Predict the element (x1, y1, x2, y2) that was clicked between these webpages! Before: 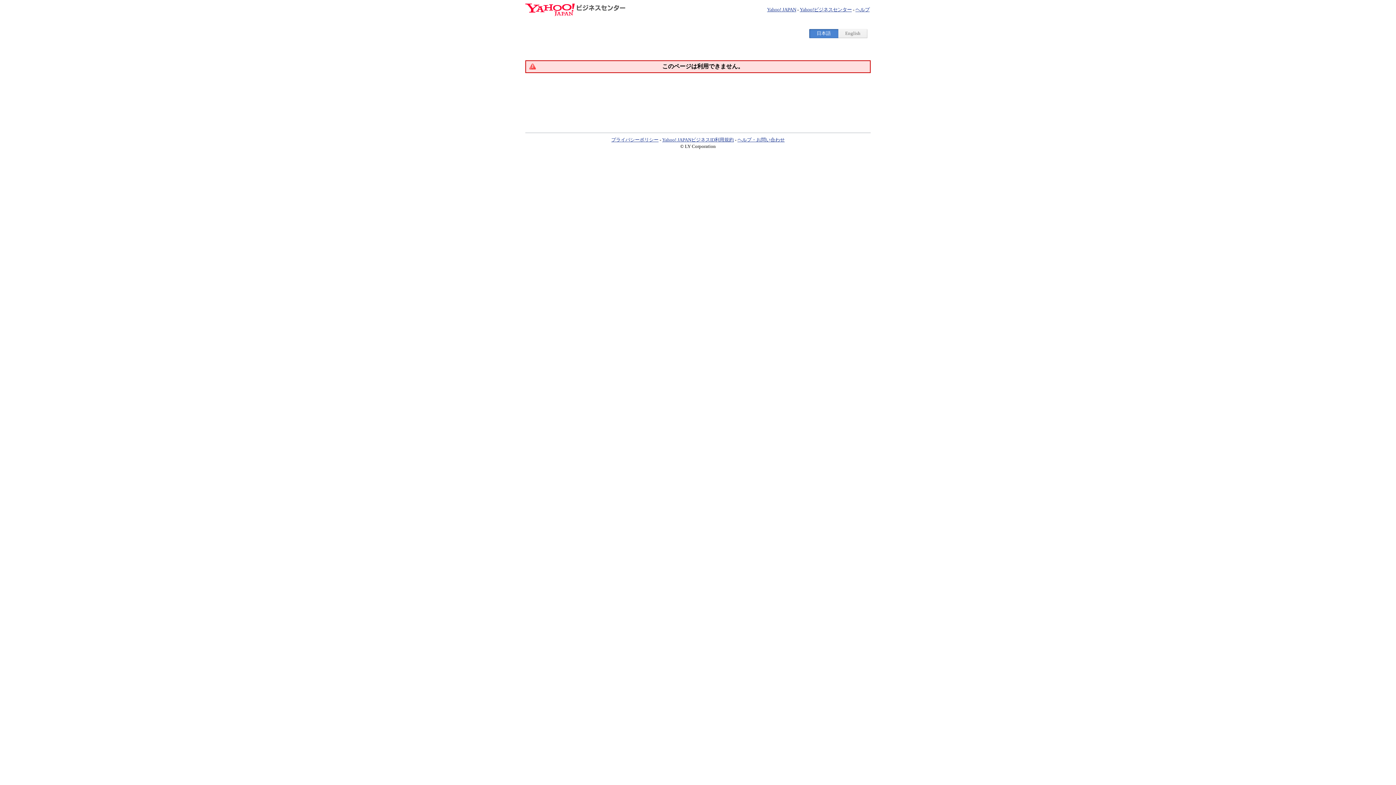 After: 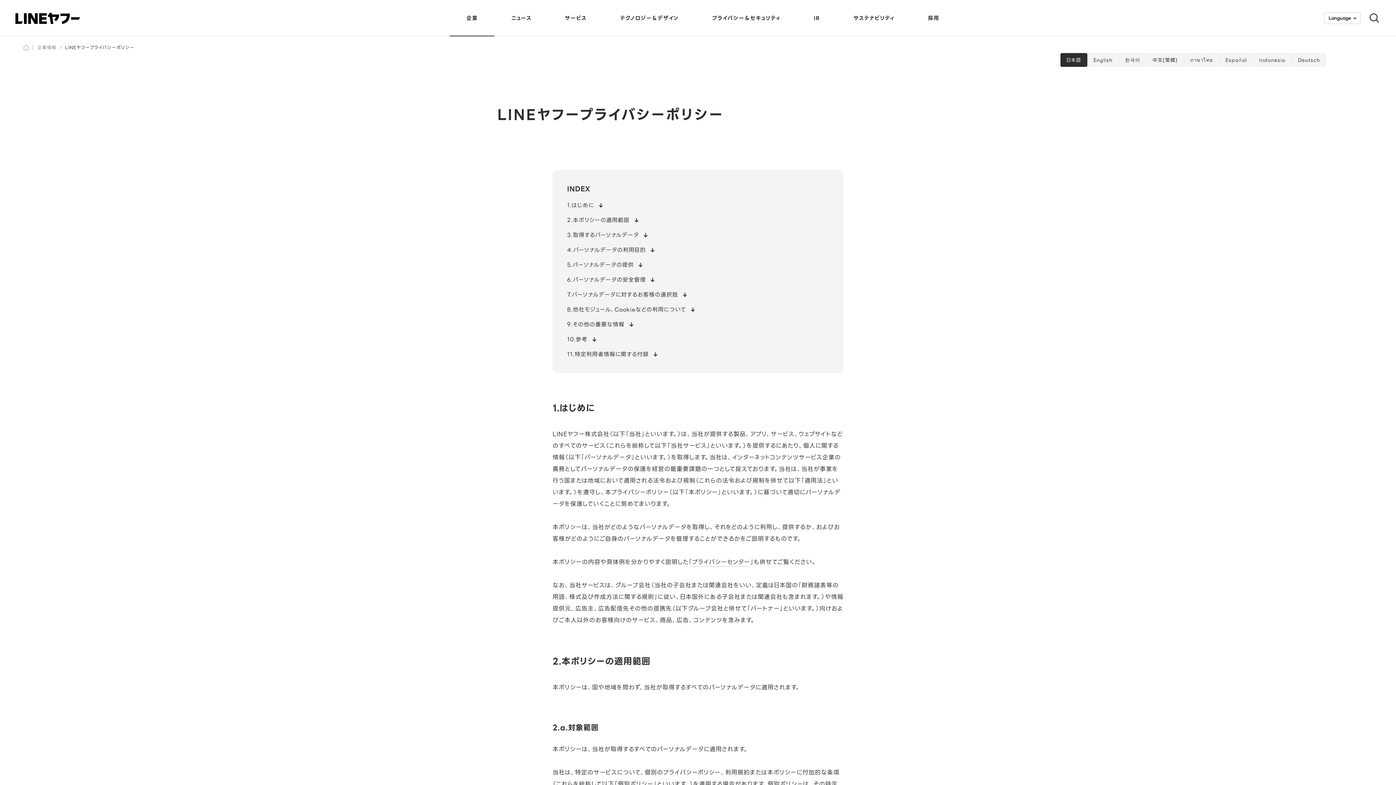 Action: label: プライバシーポリシー bbox: (611, 137, 658, 142)